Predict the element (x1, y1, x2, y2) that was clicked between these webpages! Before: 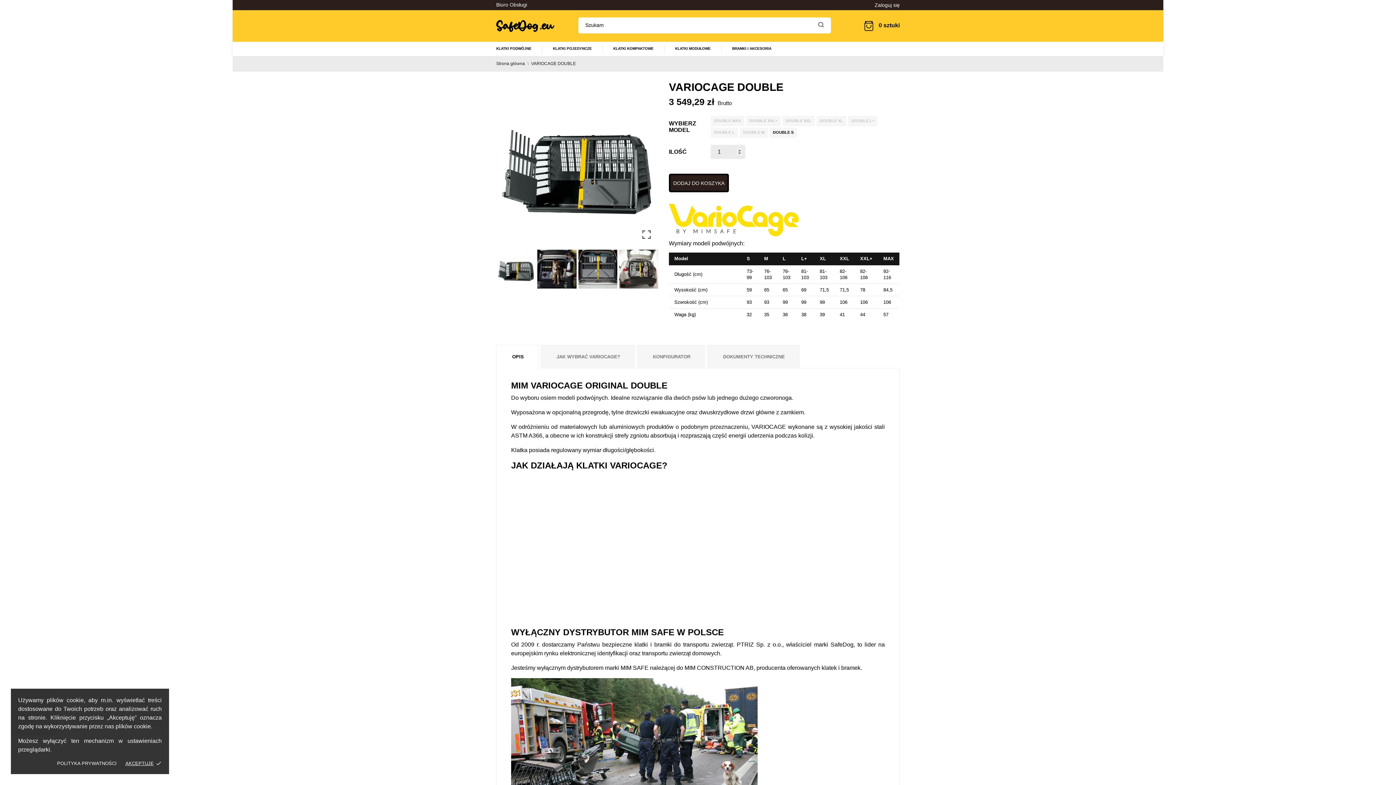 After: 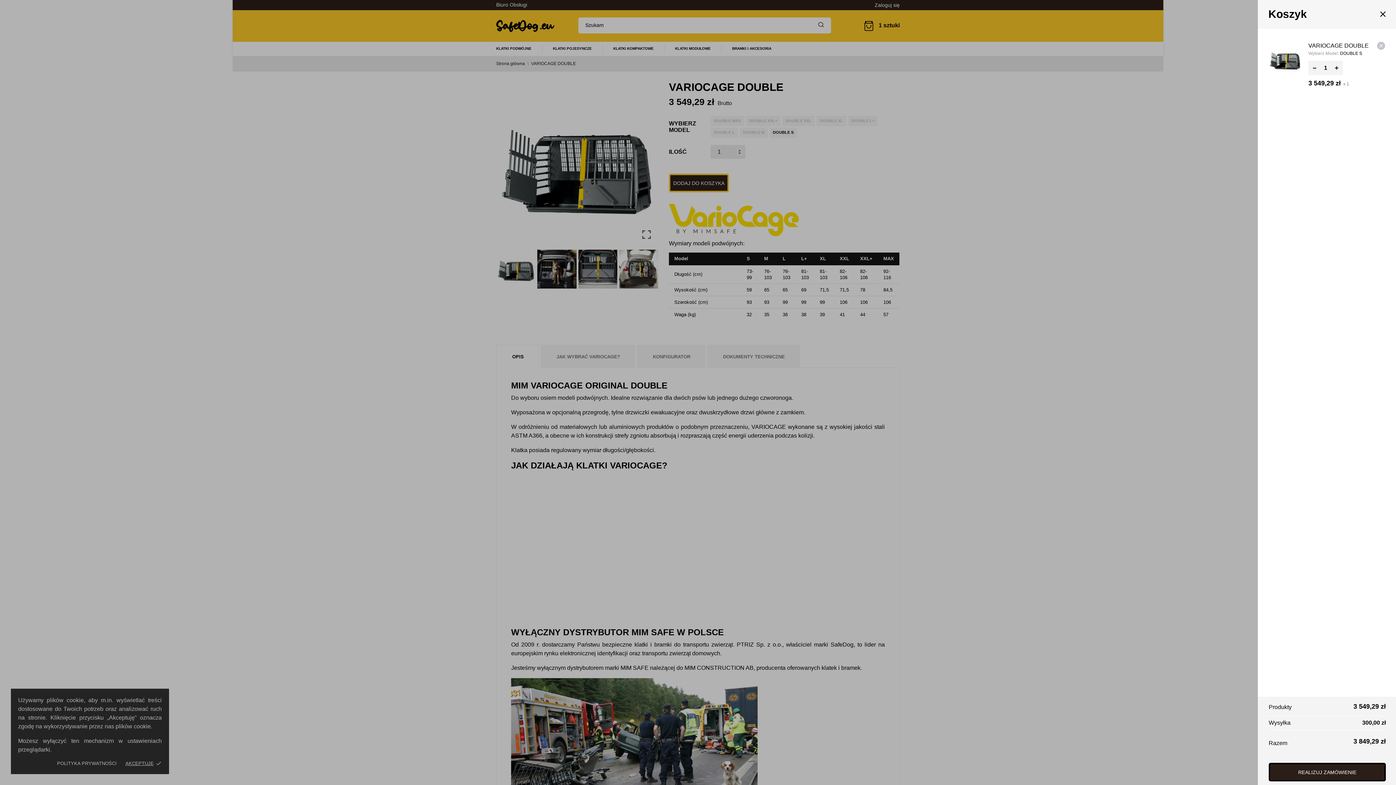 Action: bbox: (669, 173, 729, 192) label: DODAJ DO KOSZYKA